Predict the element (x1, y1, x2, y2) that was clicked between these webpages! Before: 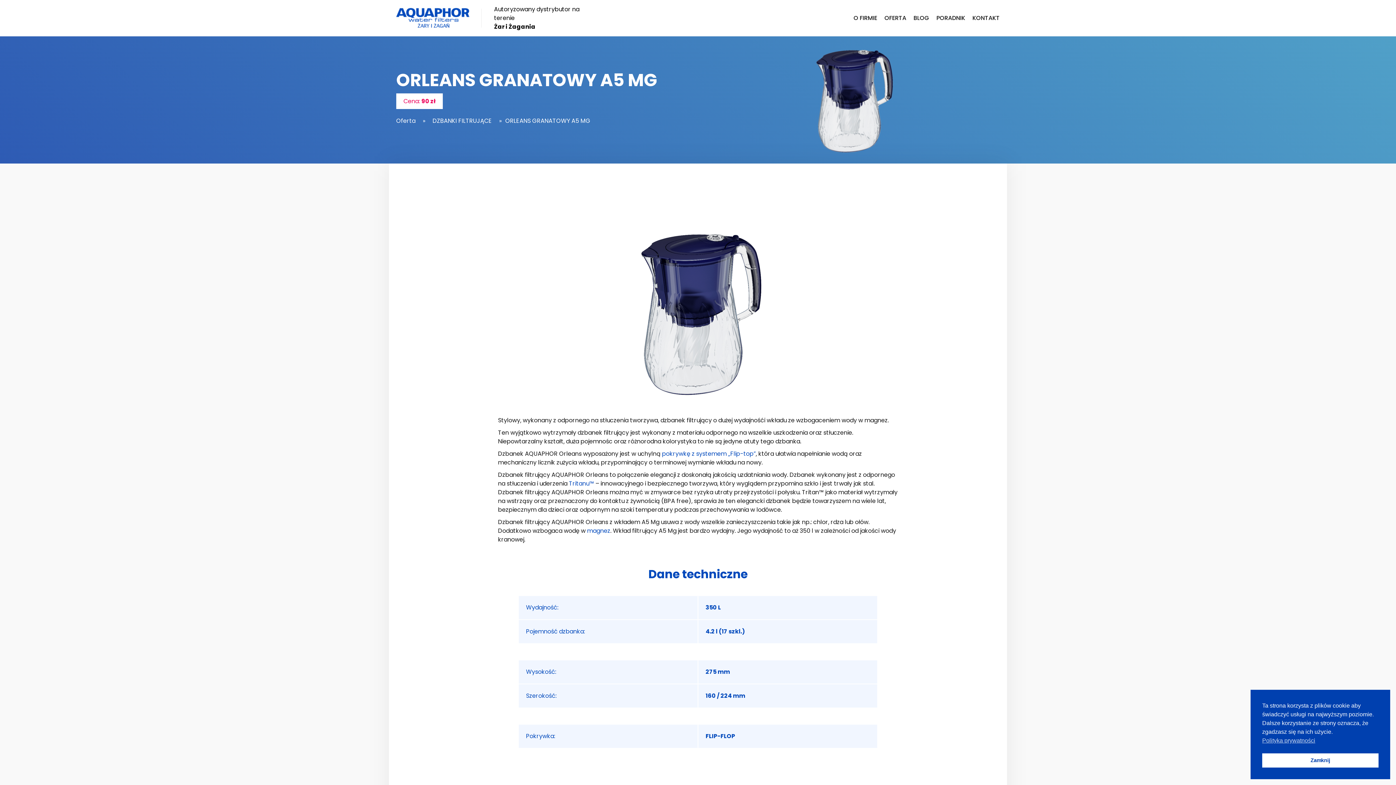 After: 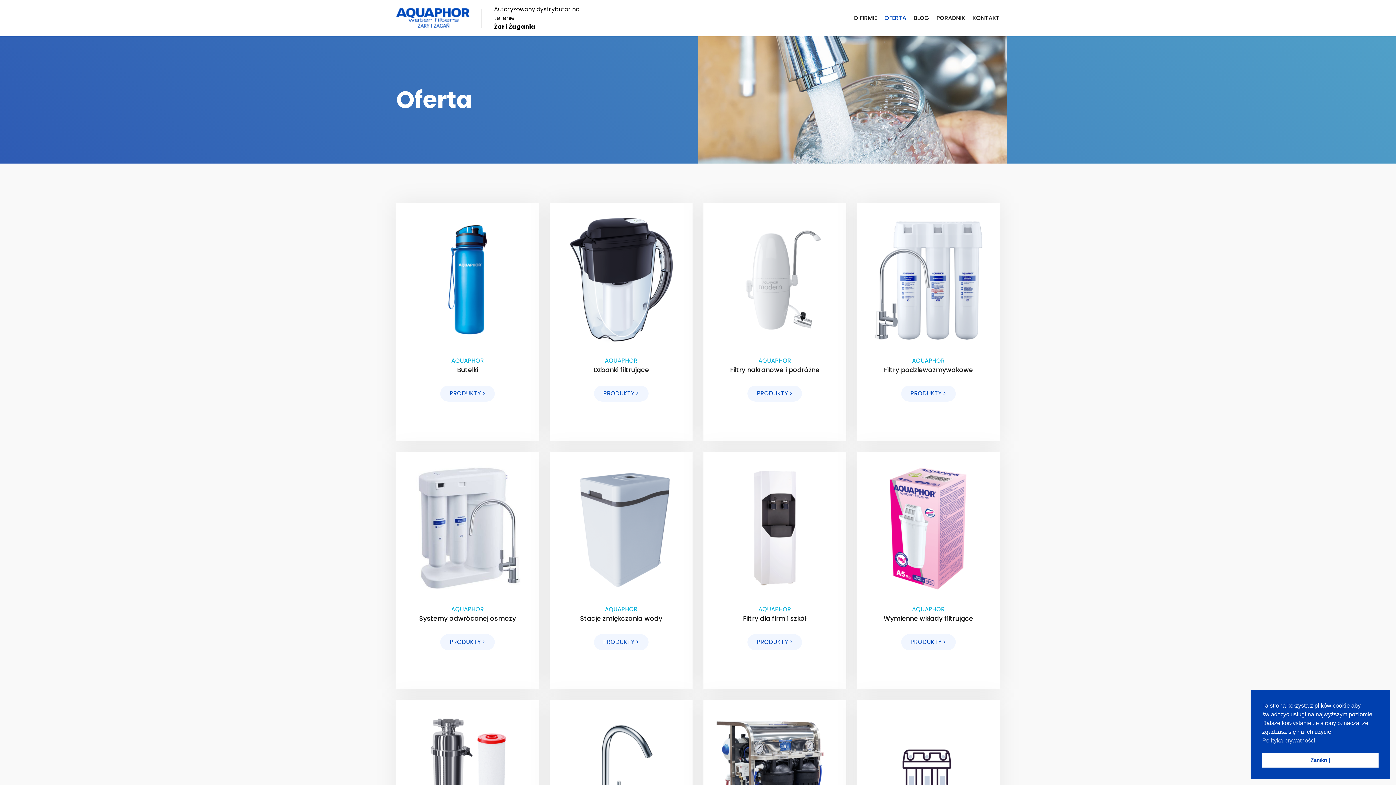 Action: bbox: (392, 113, 419, 129) label: Oferta